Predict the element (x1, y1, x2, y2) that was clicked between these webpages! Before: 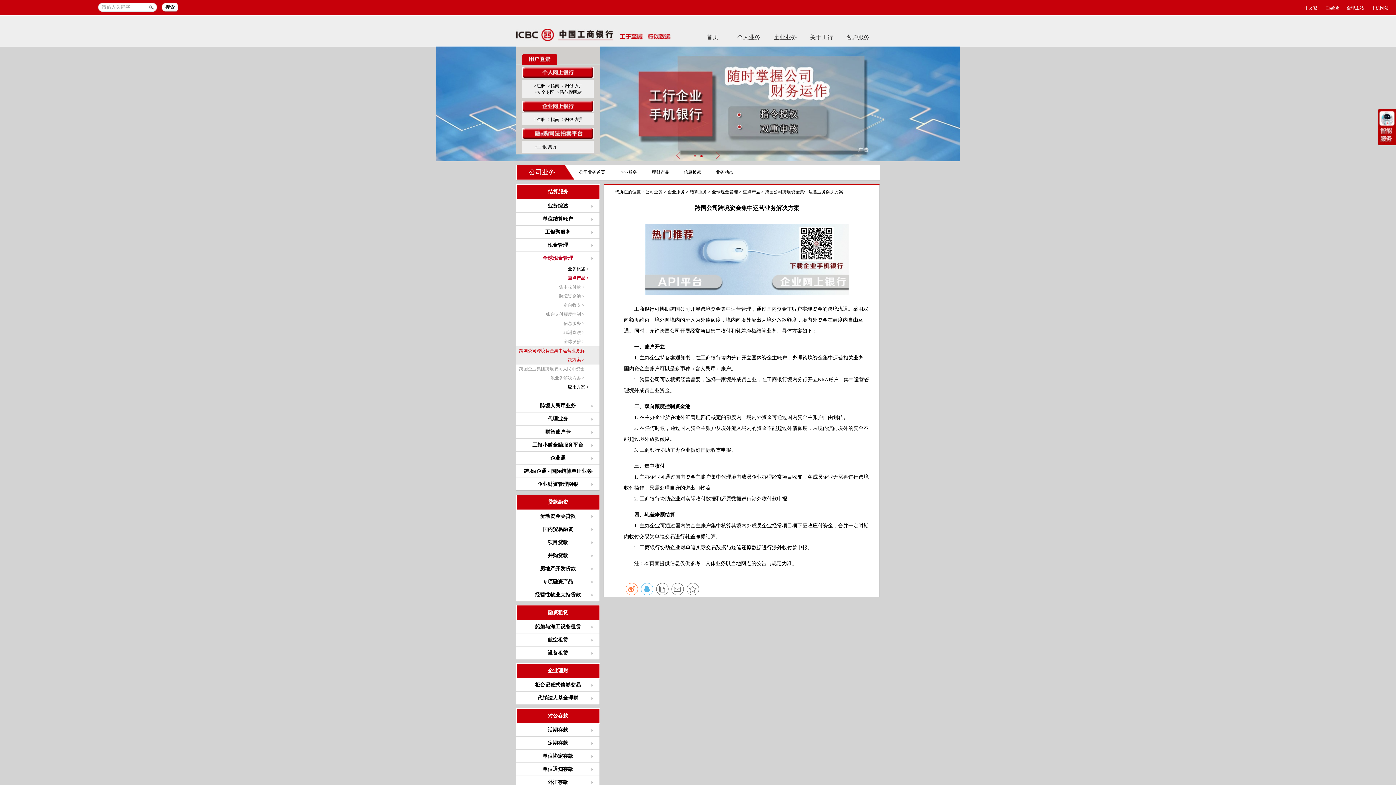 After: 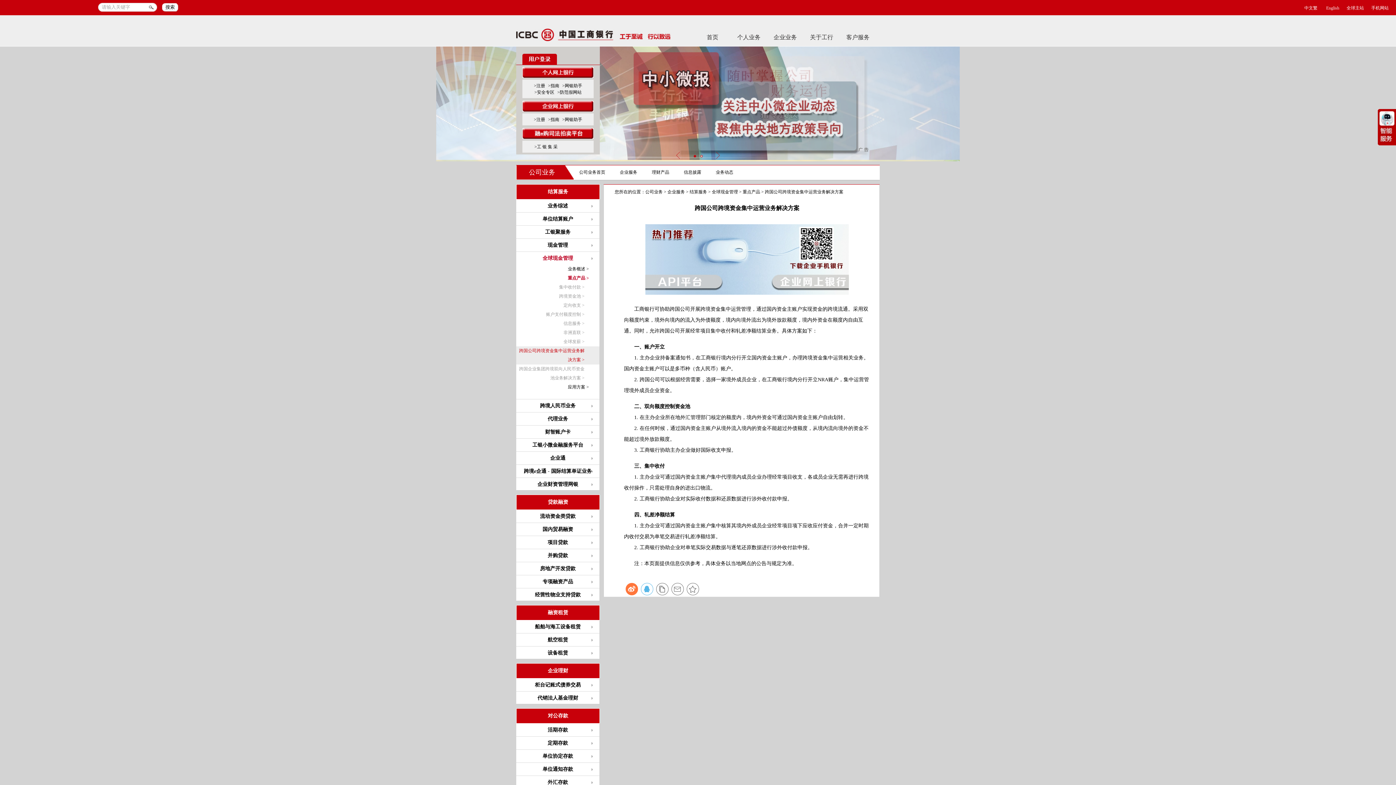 Action: bbox: (625, 583, 638, 595)